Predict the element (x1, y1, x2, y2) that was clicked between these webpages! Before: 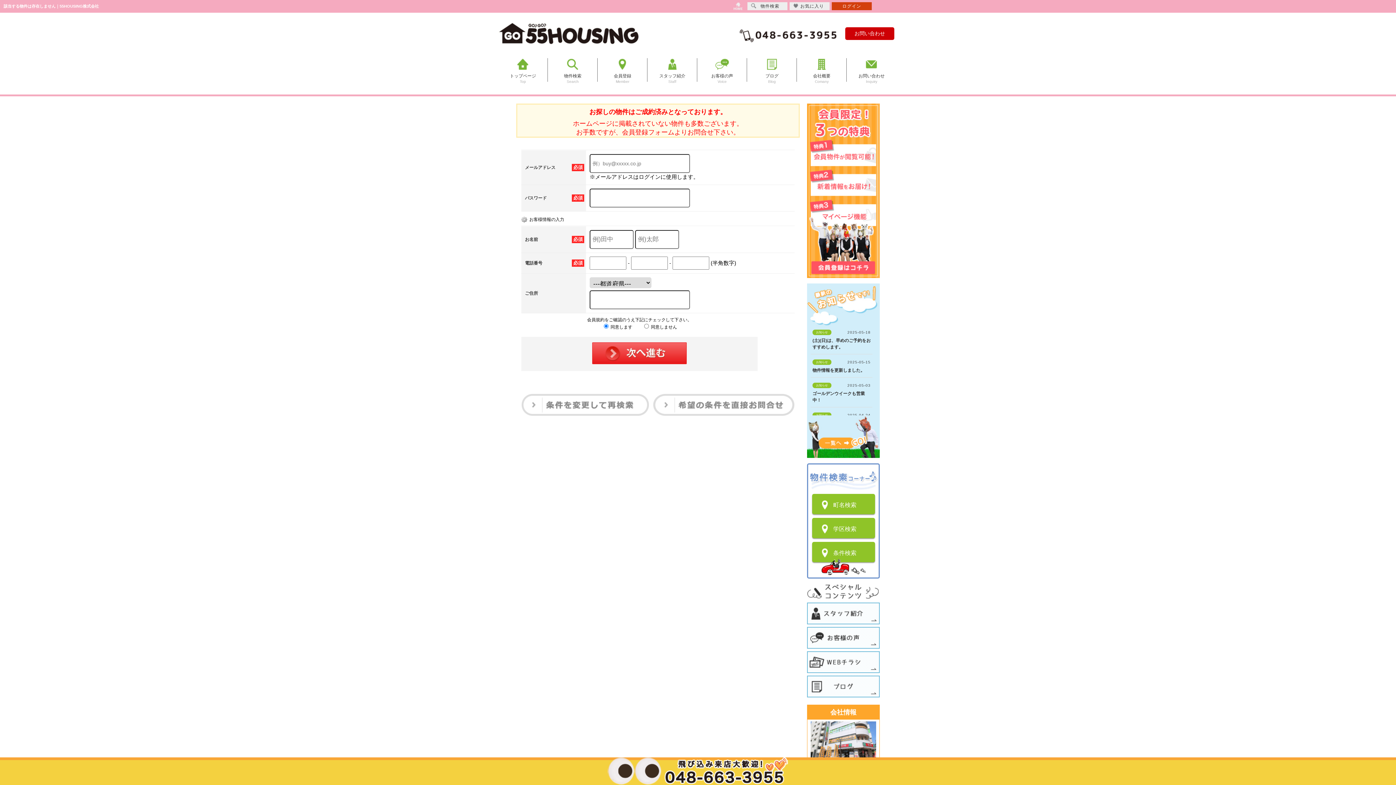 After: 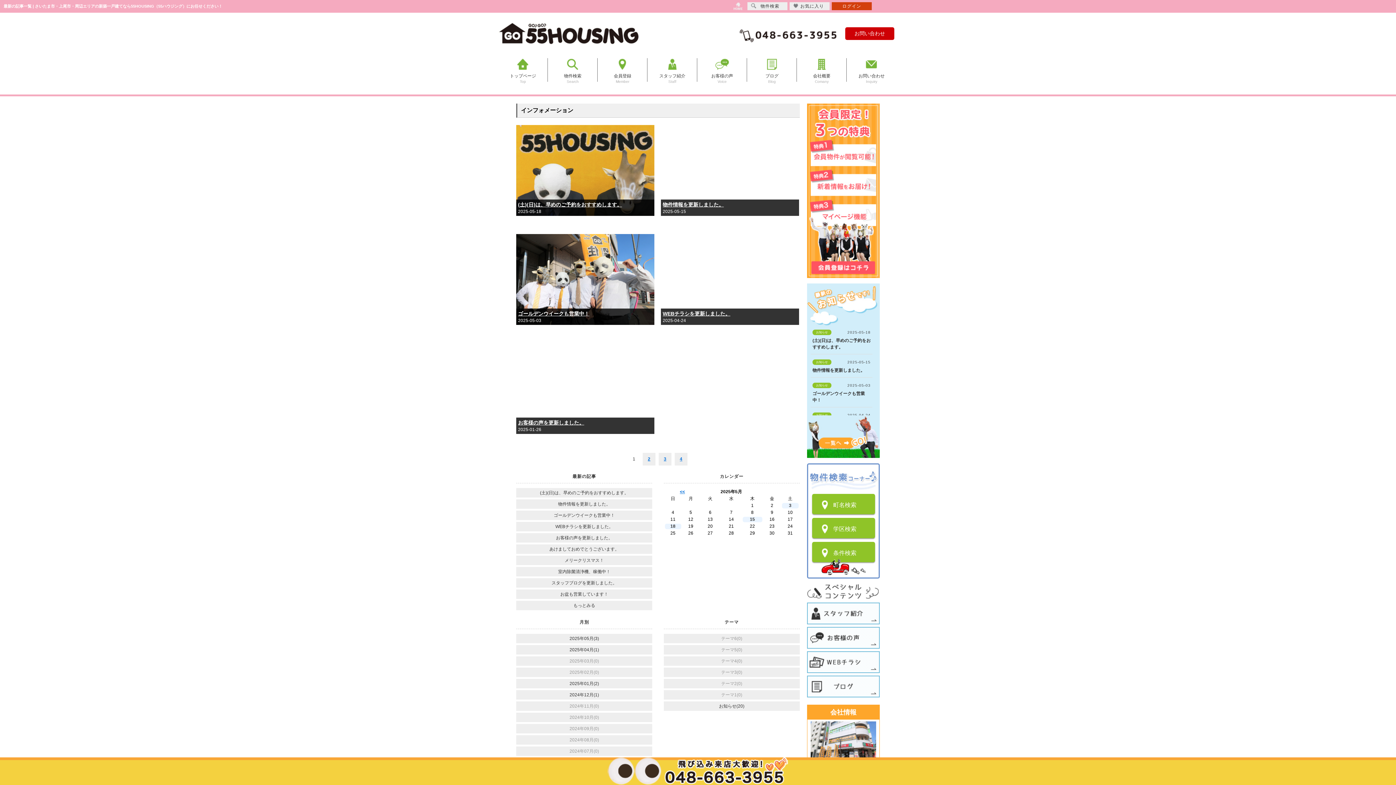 Action: bbox: (818, 435, 868, 448)